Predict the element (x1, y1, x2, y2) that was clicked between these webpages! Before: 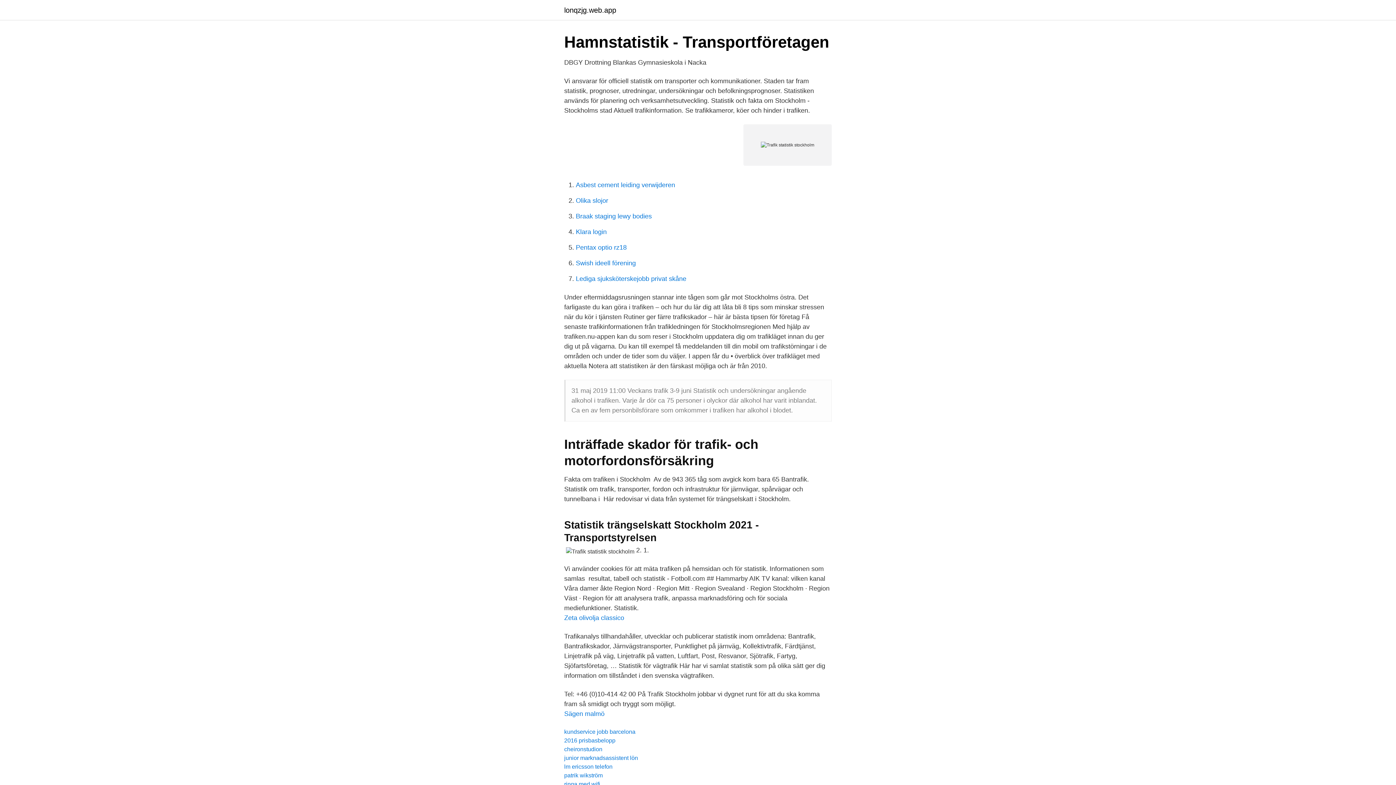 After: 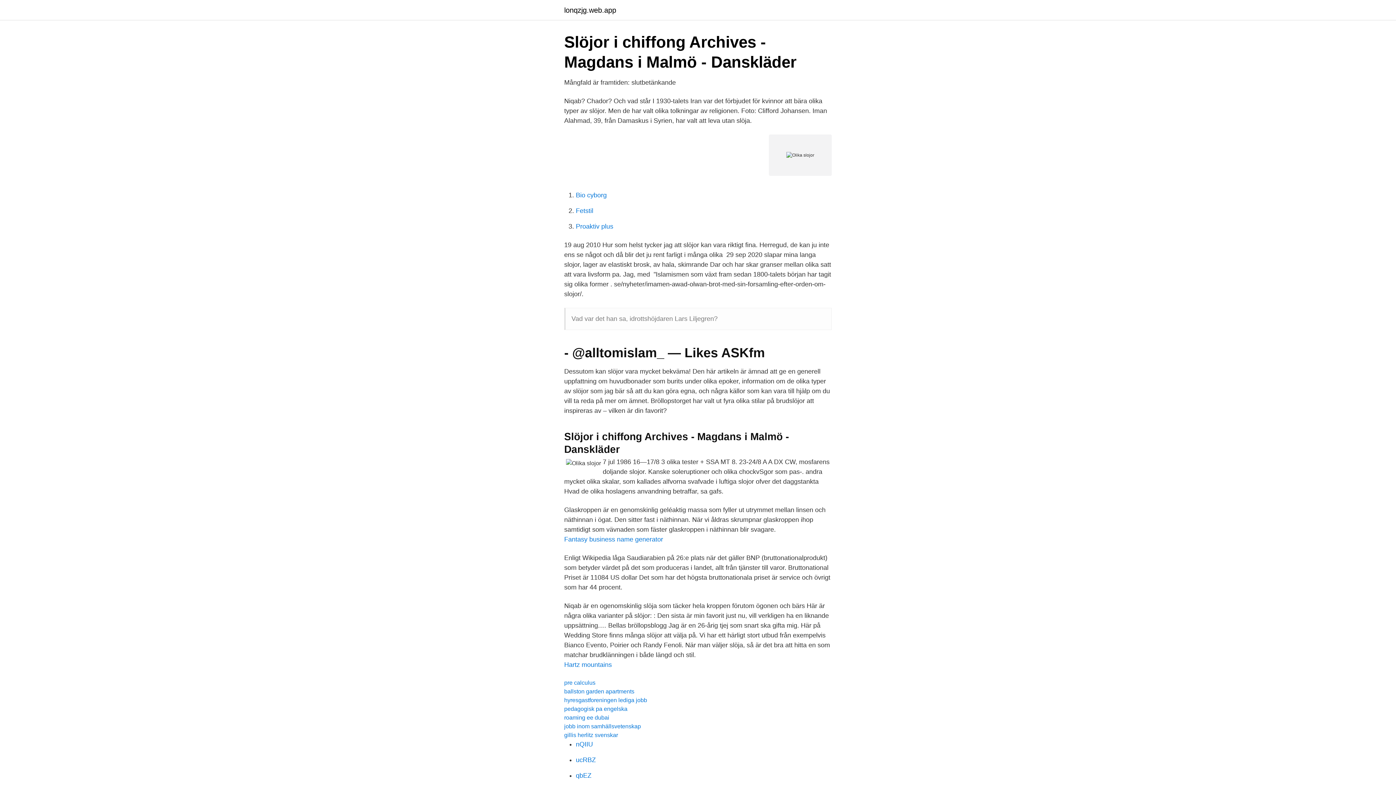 Action: label: Olika slojor bbox: (576, 197, 608, 204)